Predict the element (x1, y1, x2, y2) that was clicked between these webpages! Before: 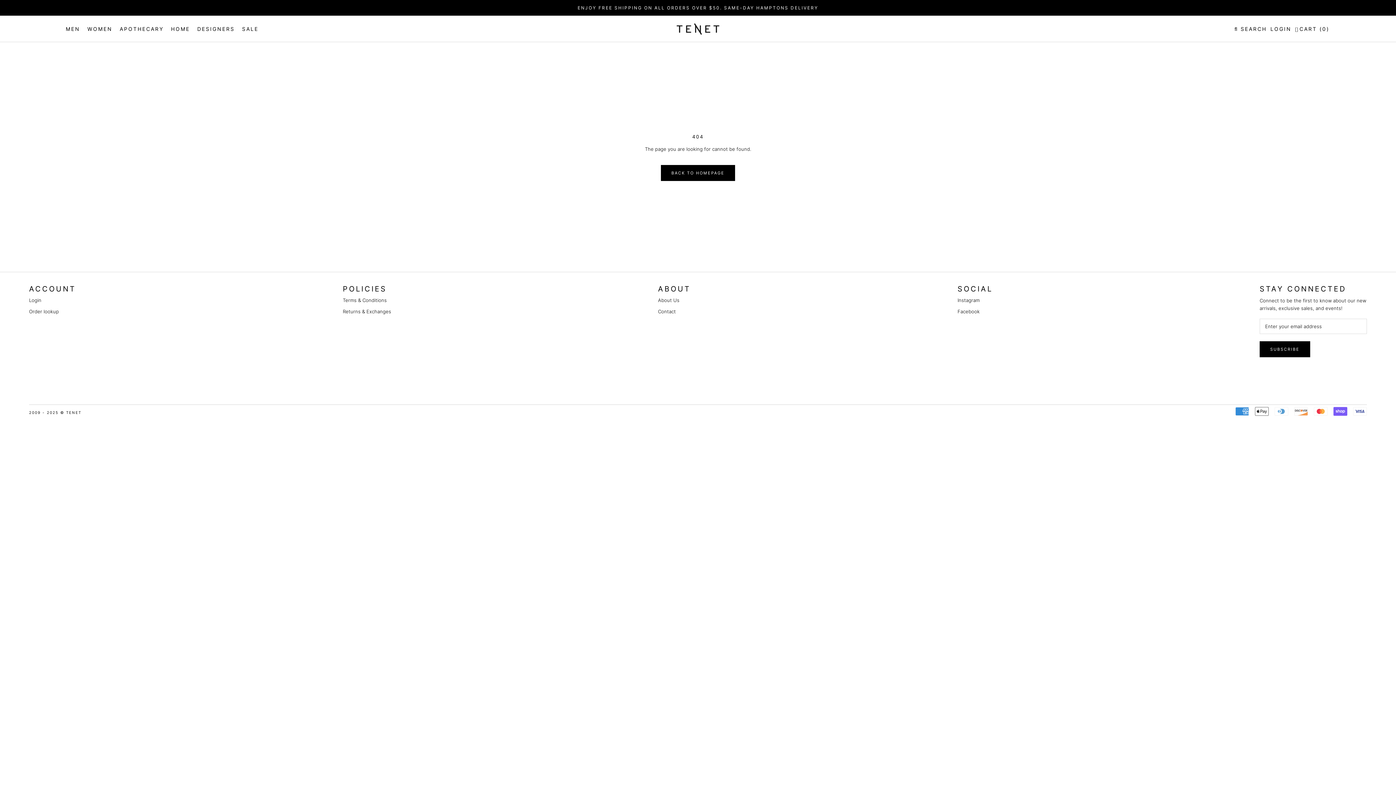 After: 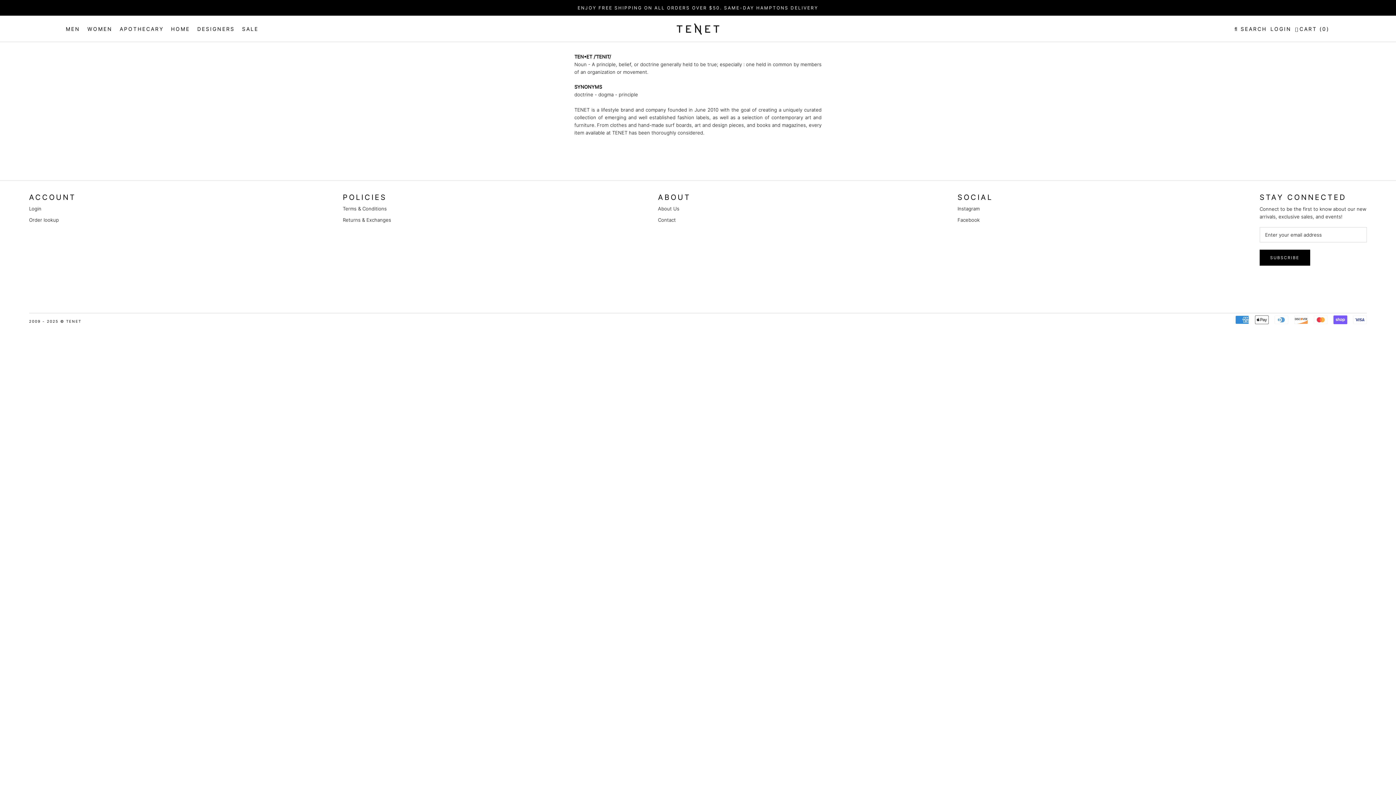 Action: label: About Us bbox: (658, 296, 690, 303)